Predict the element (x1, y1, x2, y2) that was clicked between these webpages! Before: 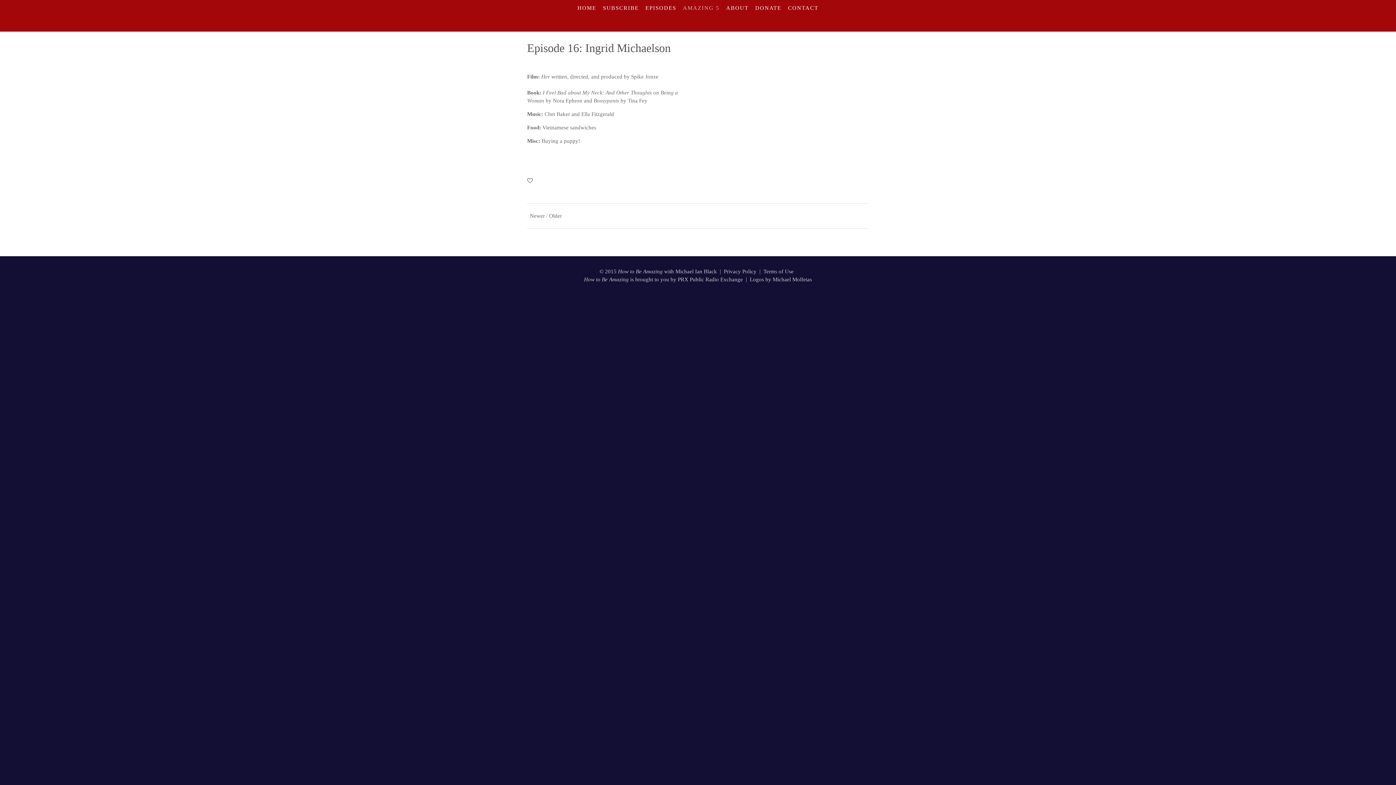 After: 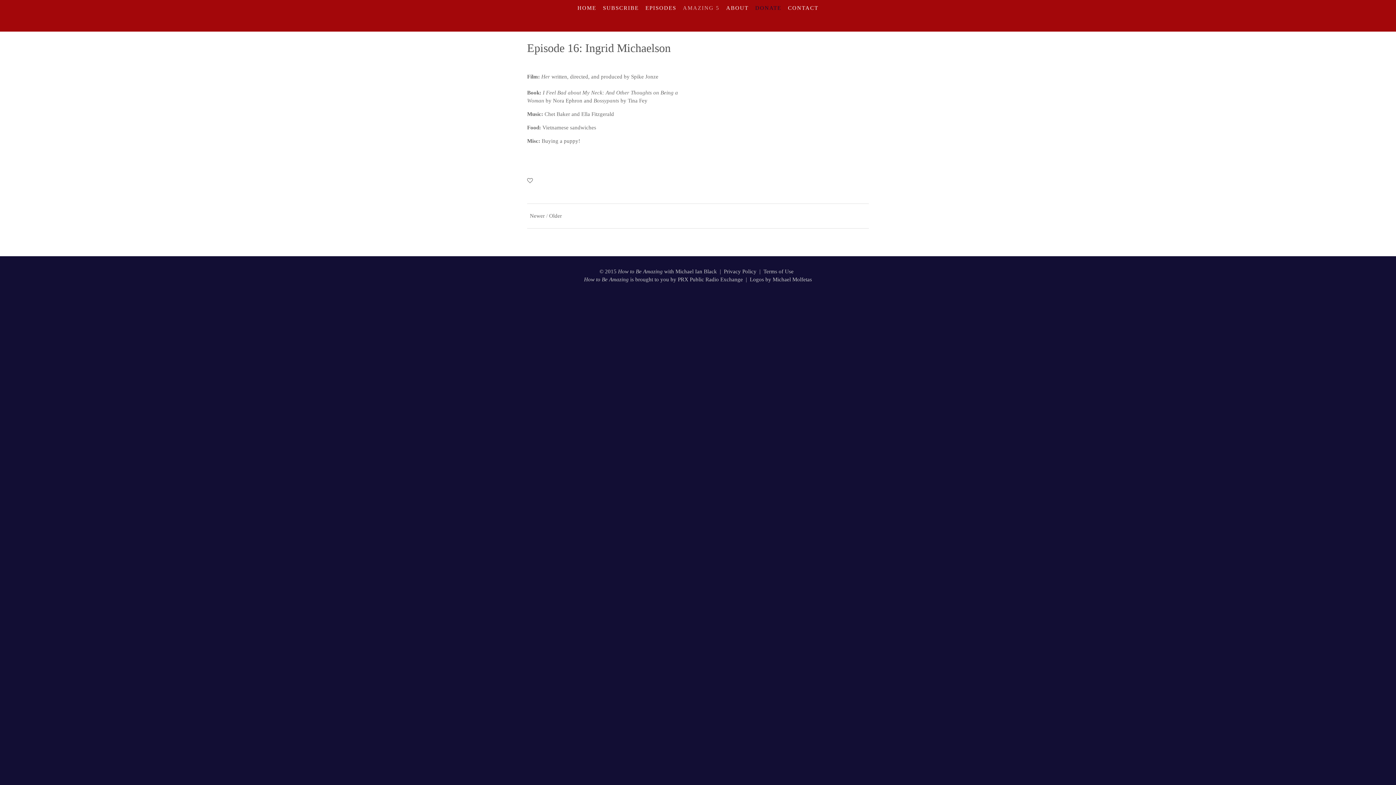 Action: label: DONATE bbox: (755, 5, 781, 10)